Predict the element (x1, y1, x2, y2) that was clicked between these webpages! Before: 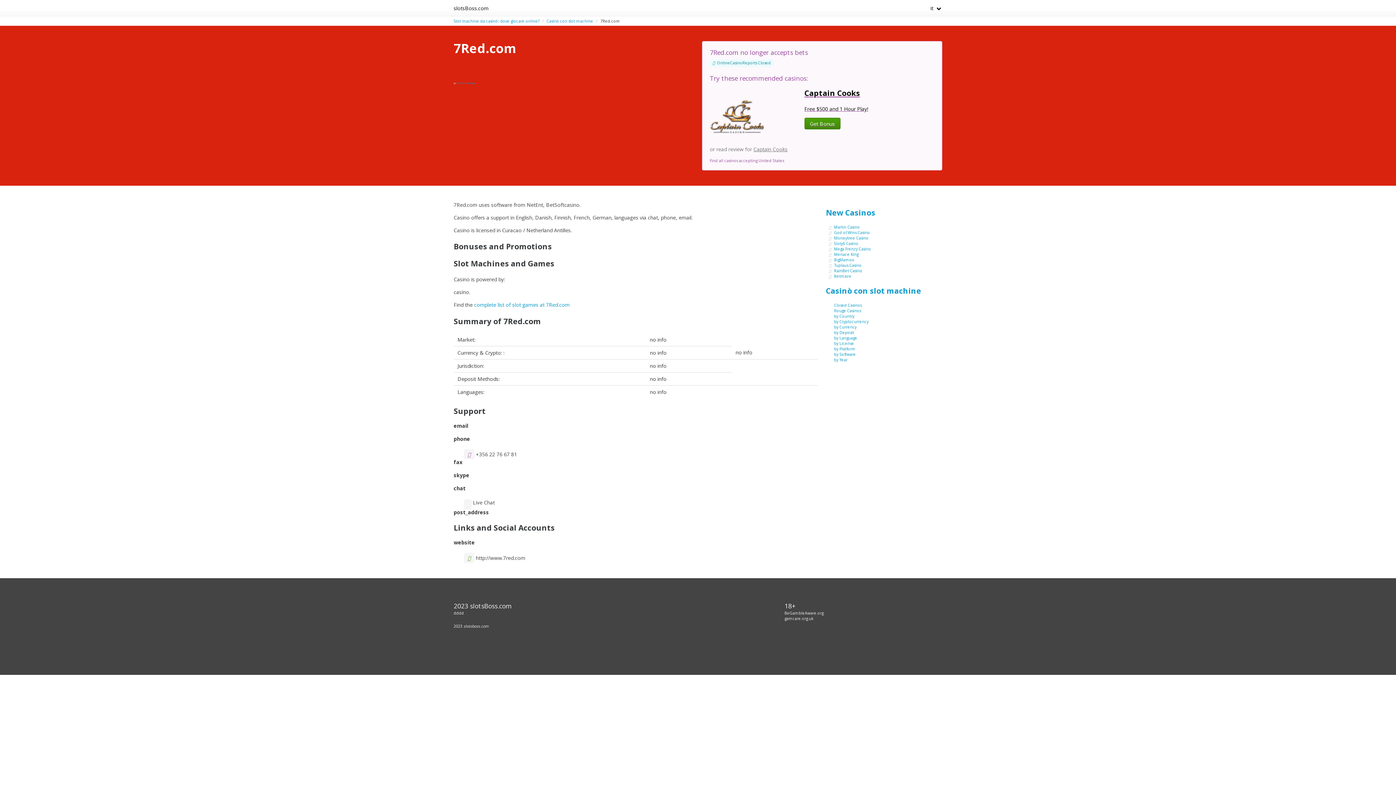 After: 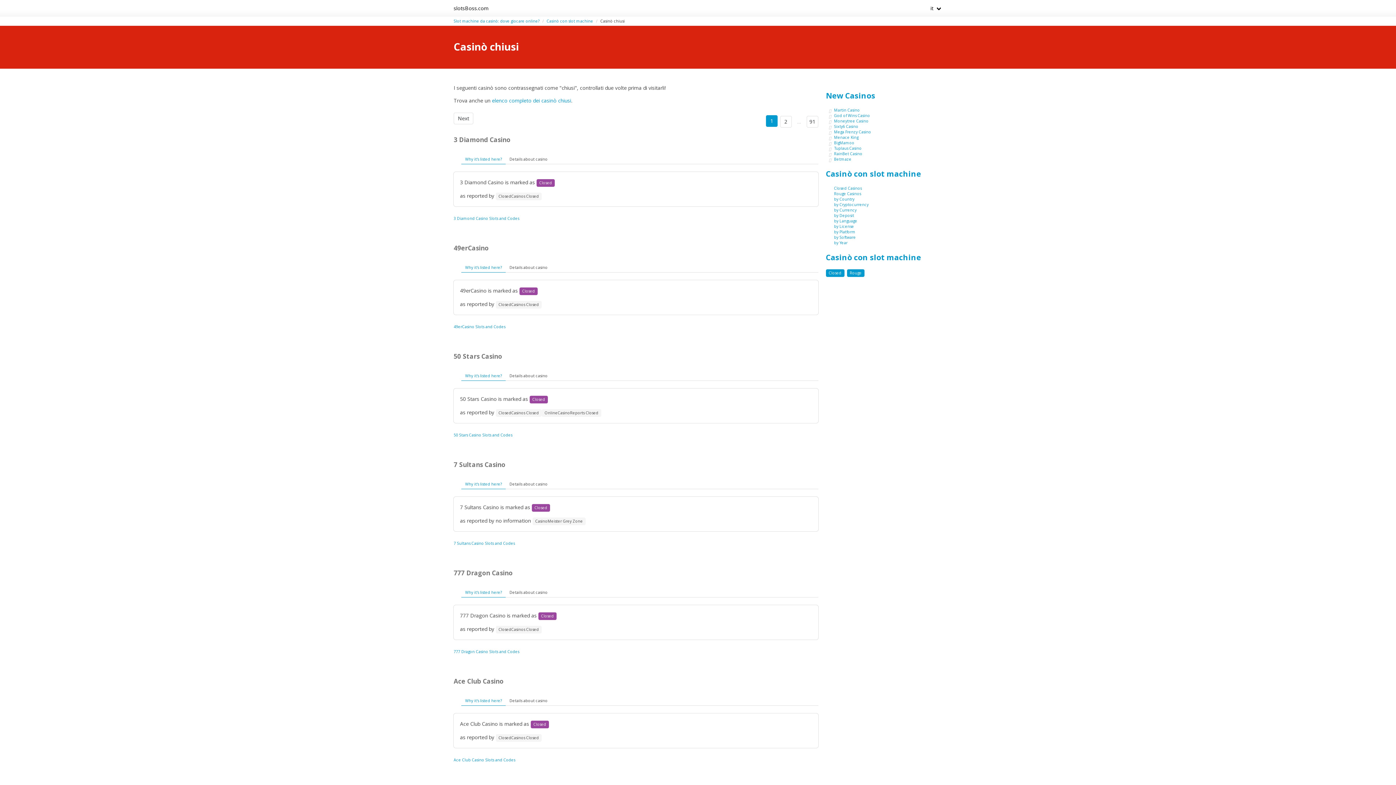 Action: bbox: (834, 302, 861, 307) label: Closed Casinos